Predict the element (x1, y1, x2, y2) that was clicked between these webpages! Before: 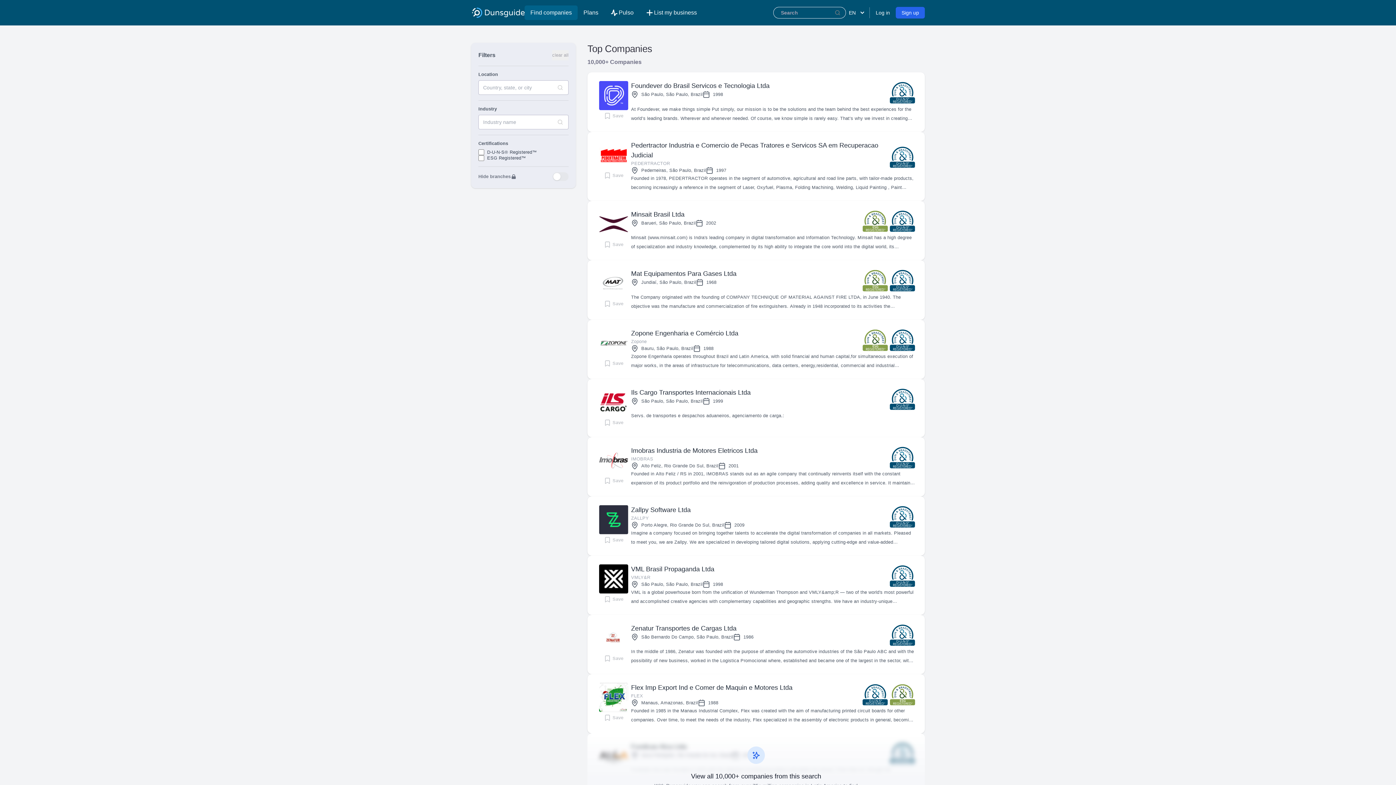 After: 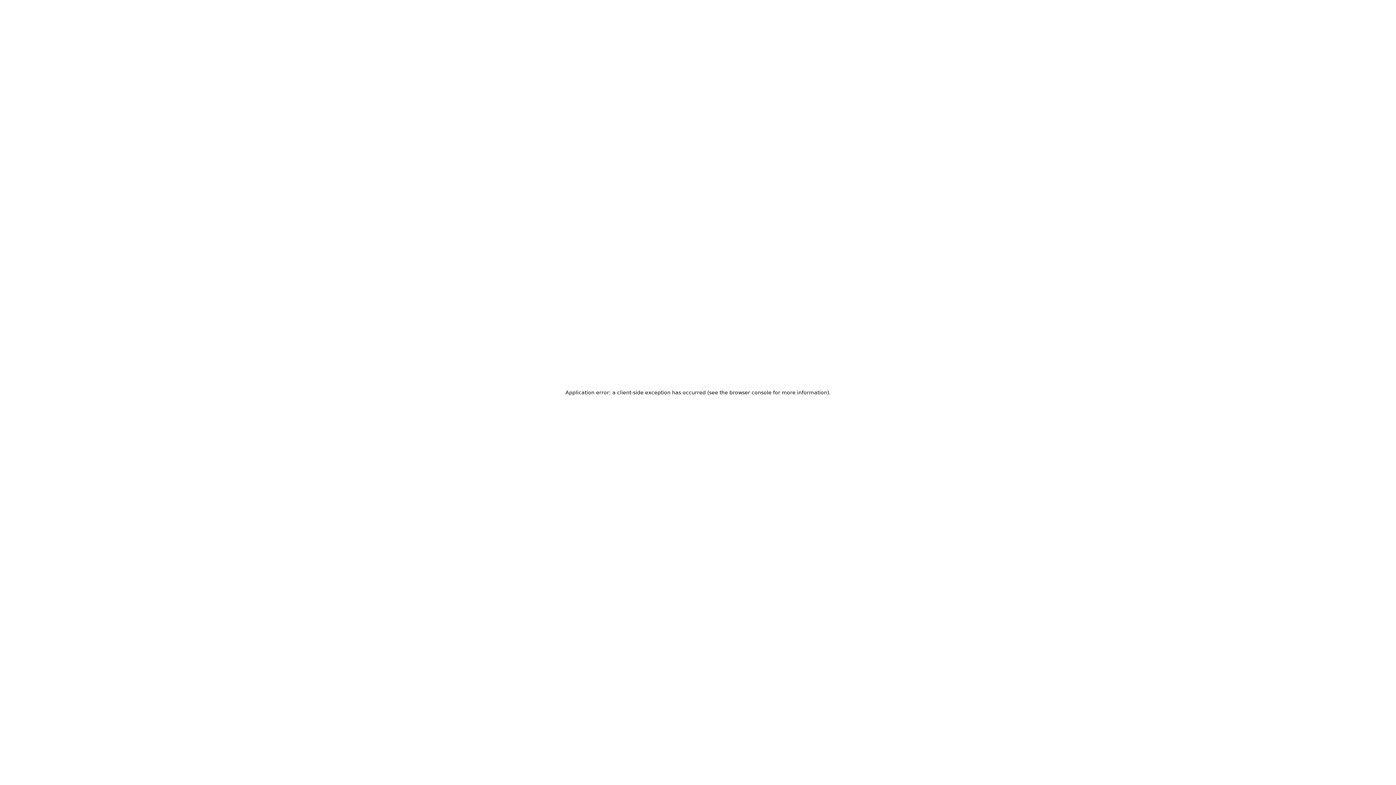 Action: label: Mat Equipamentos Para Gases Ltda
Jundiaí, São Paulo, Brazil
1968
The Company originated with the founding of COMPANY TECHNIQUE OF MATERIAL AGAINST FIRE LTDA, in June 1940. The objective was the manufacture and commercialization of fire extinguishers. Already in 1948 incorporated to its activities the representation of vehicles and equipment of fire fighting, importing to Brazil the first fire fighting truck equipped with MAGIRUS ladder. In 1956 it changed its corporate name and legal form to MAT-FIRE S / A - FIRE ENGINEERING, being its 100% national capital until today. In 1956, following the industrial growth of the country, began the manufacture of cylinders for the packing of gases under high pressure, becoming already at the end of the following decade, its main industrial activity. In continuity with the development plan, new and modern equipment was acquired from 1995, allowing a great increase of the production capacity, including in its product line special cylinders, like cylinders for vehicular natural gas, which places the MAT in the select group of the world's major manufacturers of high pressure cylinders. In 1998 the company had its Quality System certified according to the ISO 9000 standards by TÜV CERT Brasil, RWTÜV / DAR, recognized and respected internationally renowned German certification body. In 1999, it simplified its business name to MAT-Incêndio S / A. In early 2000, to meet the growing demand for natural gas cylinders, a new manufacturing line was incorporated into the existing fleet, substantially increasing the manufacturing capacity of these cylinders. Also in the first quarter of 2000, a modern industrial unit was inaugurated in Cajamar, SP, for the manufacture of cylinders and valves for air and vehicular natural gas. In the year 2001, it modernized the industrial park of the Dutra unit, which allowed the growth in the production of cylinders for natural gas from 4,000 to 12,000 cylinders per month. In 2002 the Cajamar unit, today the company's headquarters, inaugurated a new industrial building housing the entire production of cylinders for air gases, in all its variety of types and capacities. In 2005 its structure was expanded through the assembly of the new Jundiaí-SP plant, reaching a capacity of 40,000 cylinders / month. MAT is continuously investing in new technologies to meet the demand for cylinders on the four continents for which the company already exports its products. bbox: (631, 269, 916, 311)